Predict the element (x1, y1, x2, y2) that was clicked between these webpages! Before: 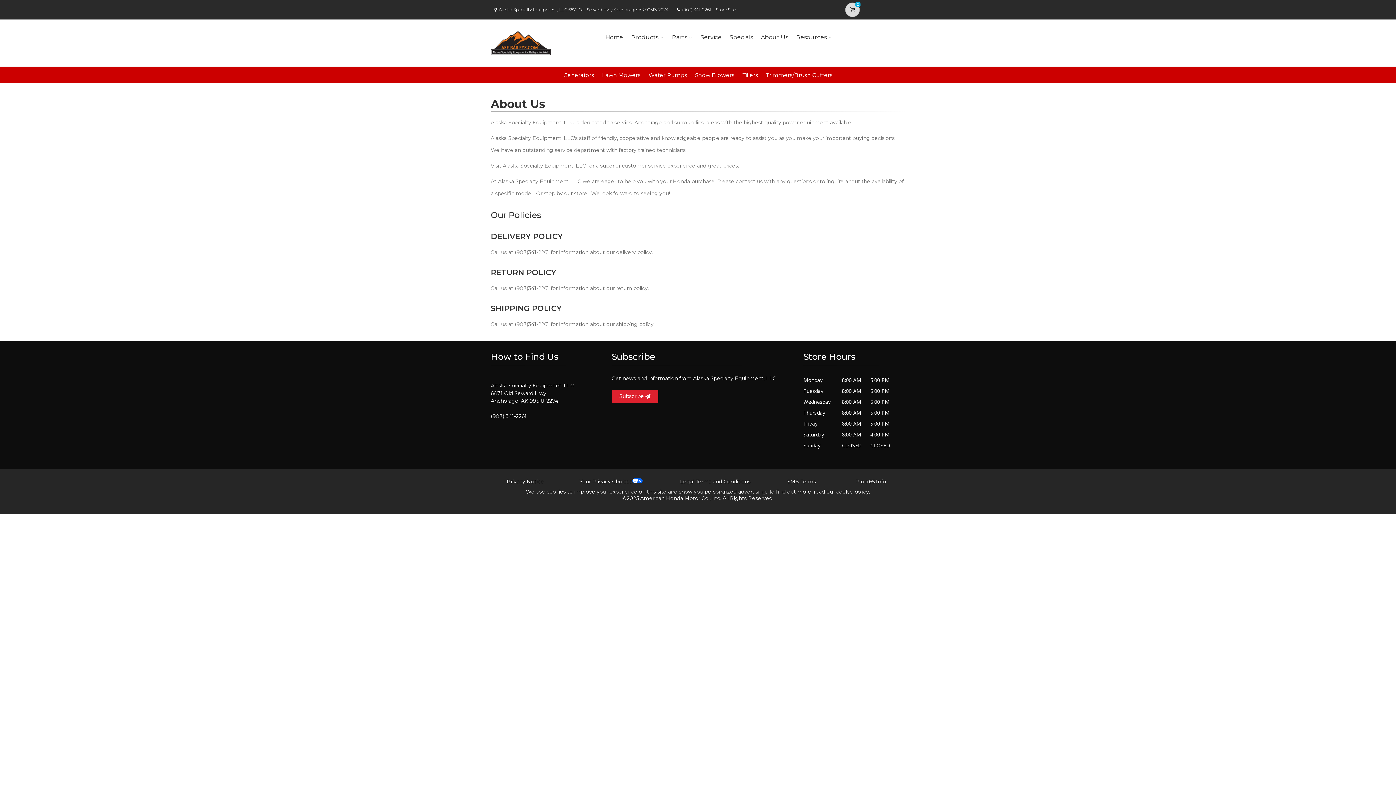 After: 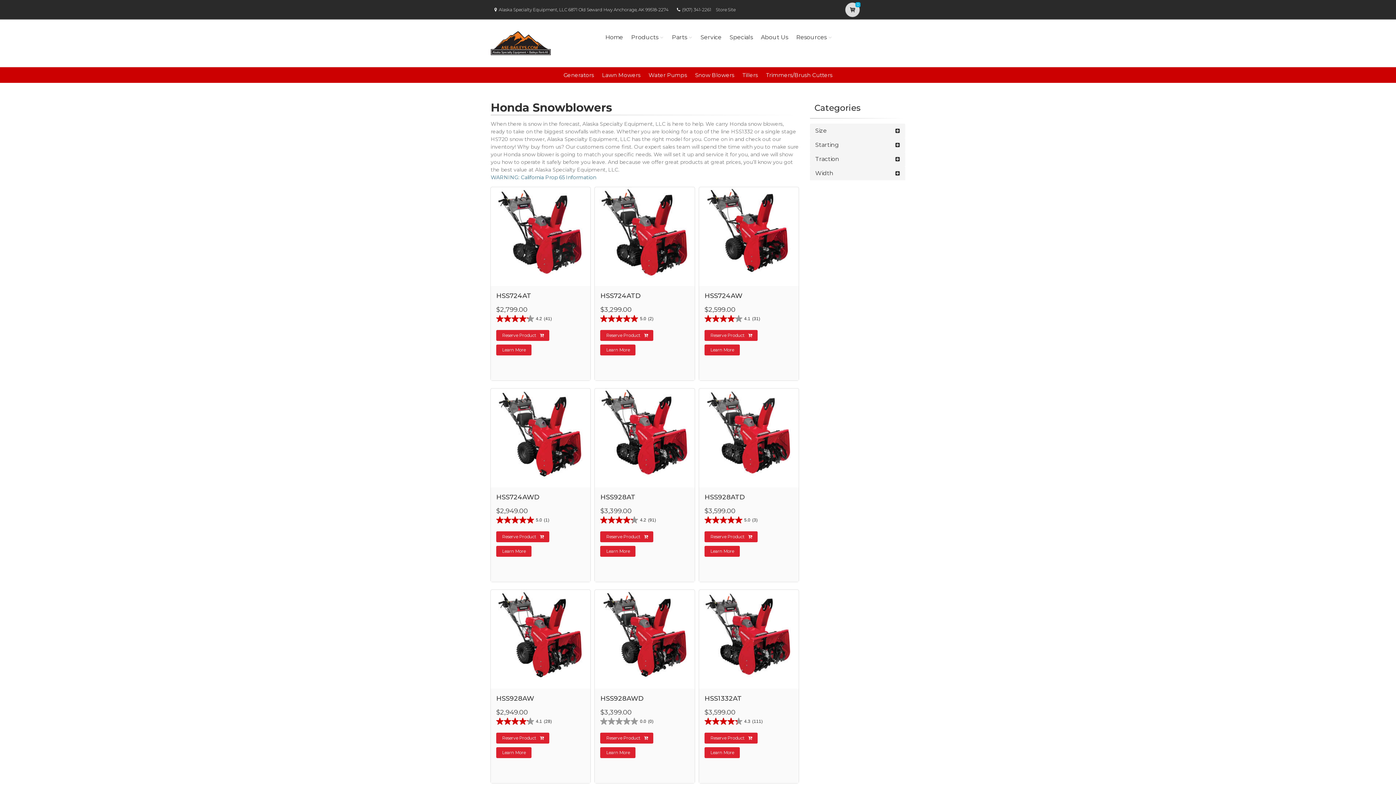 Action: label: Snow Blowers bbox: (695, 71, 734, 78)